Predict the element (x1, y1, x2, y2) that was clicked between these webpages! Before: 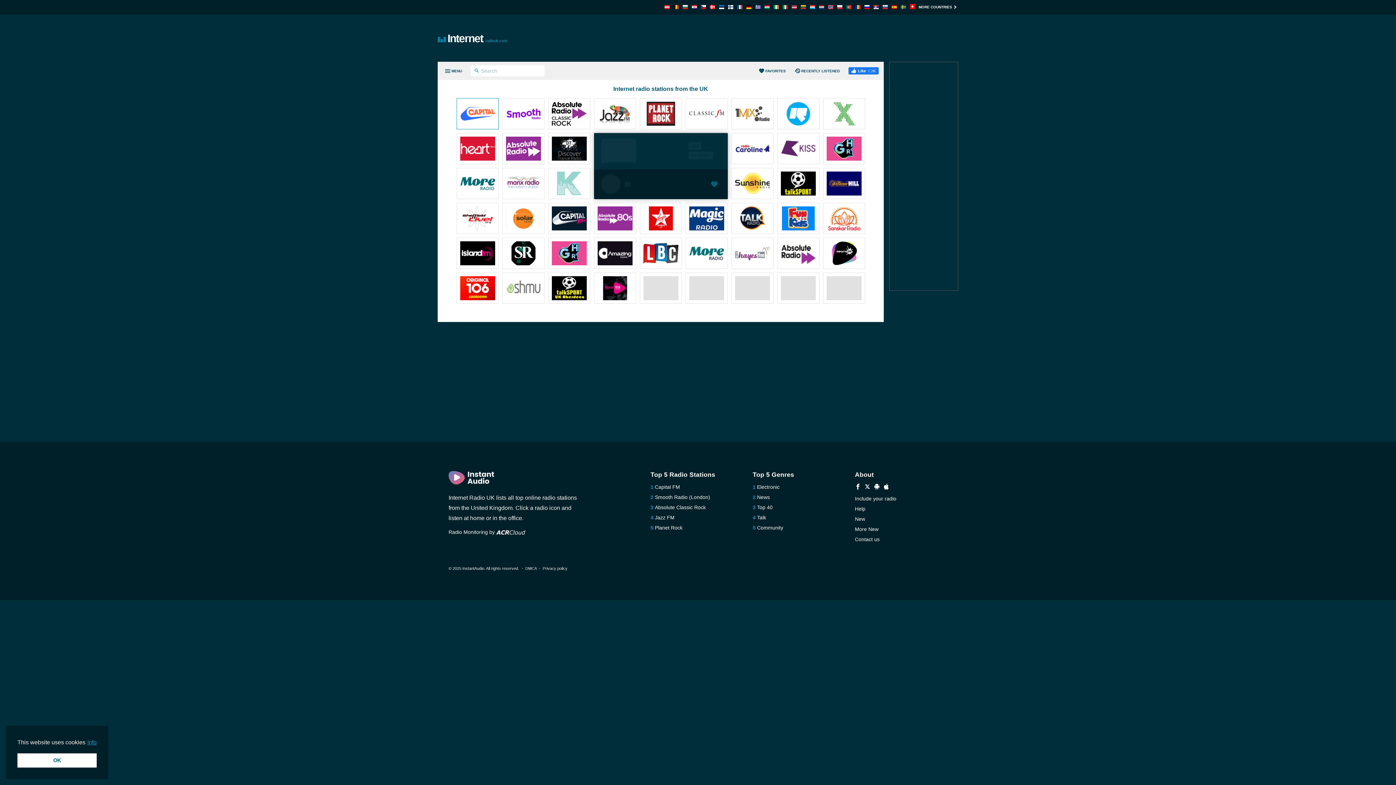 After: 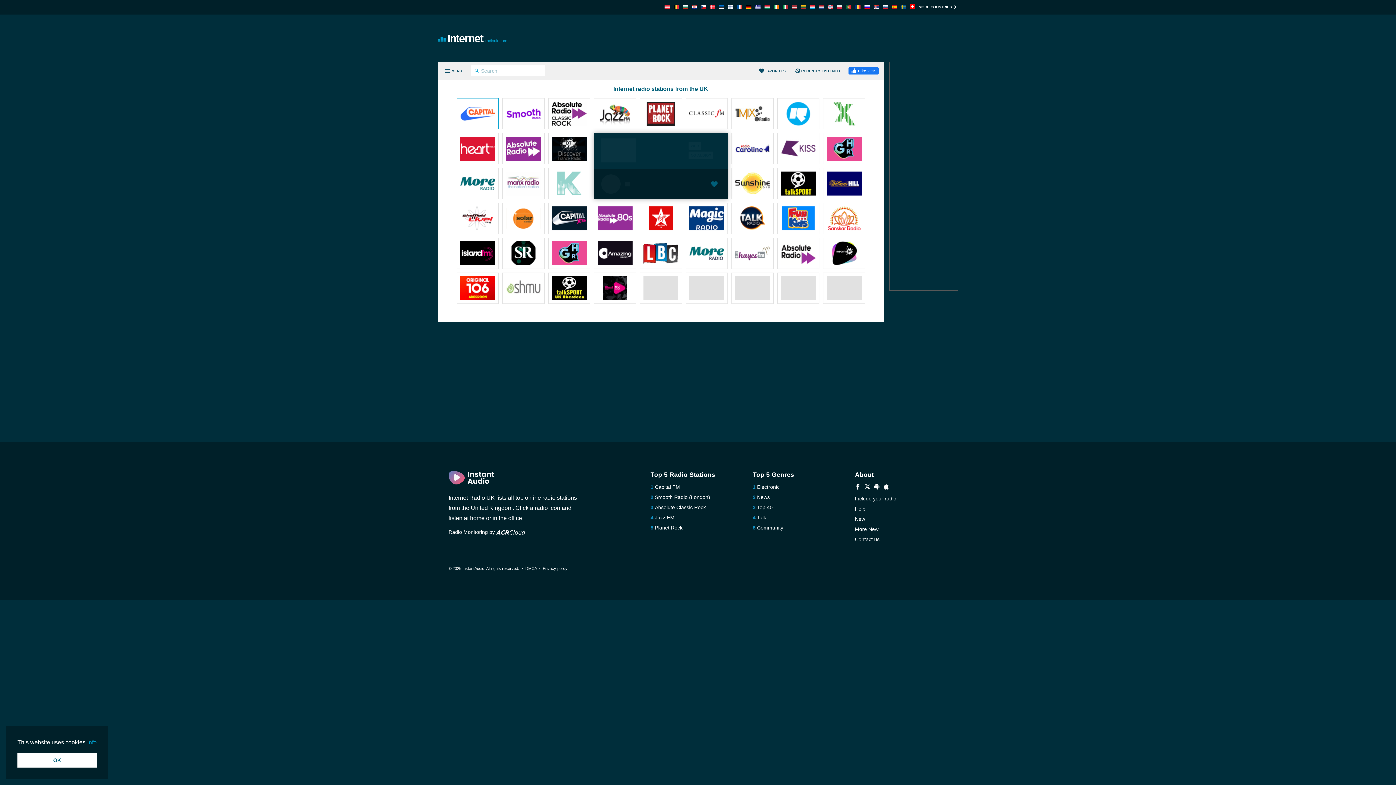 Action: bbox: (551, 206, 586, 232)